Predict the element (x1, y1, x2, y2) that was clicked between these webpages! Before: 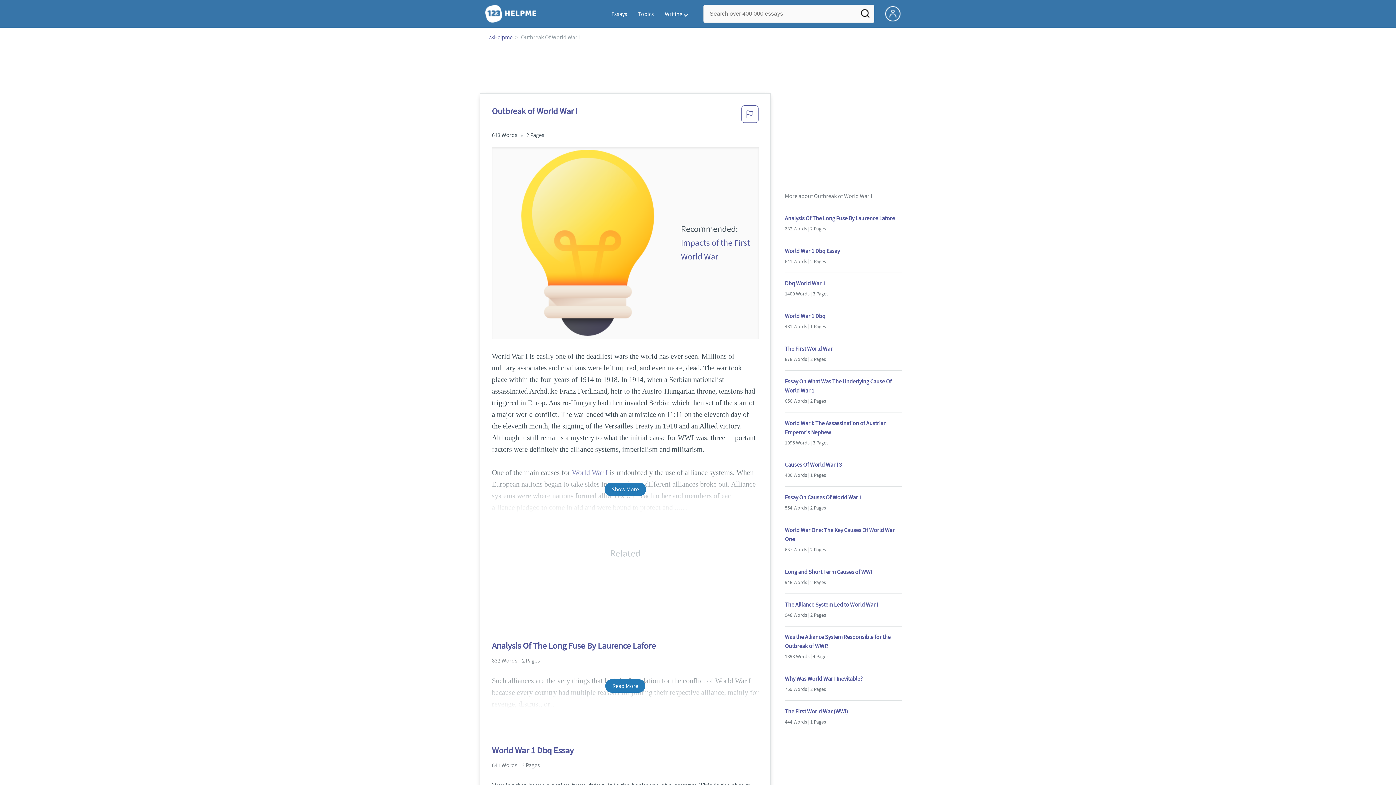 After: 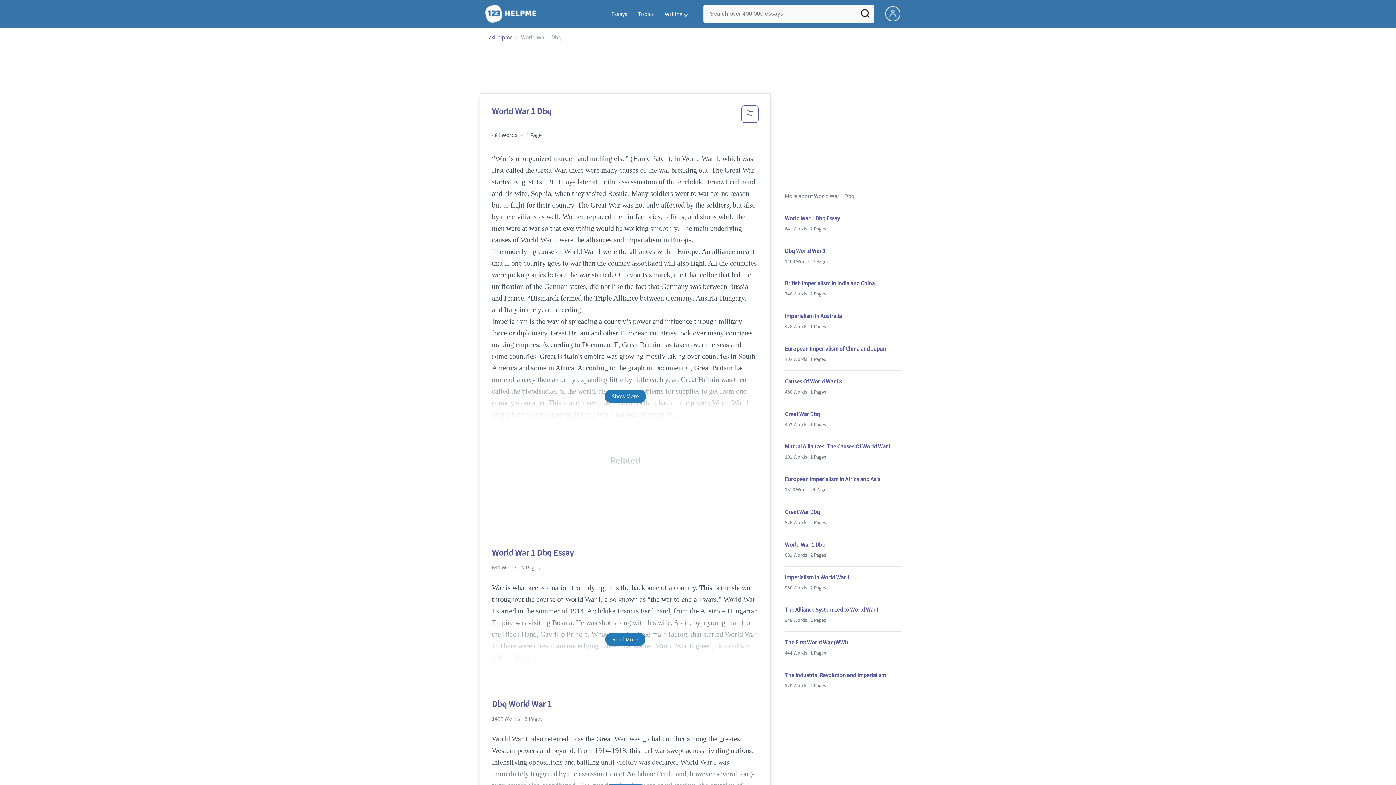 Action: label: World War 1 Dbq bbox: (785, 311, 902, 320)